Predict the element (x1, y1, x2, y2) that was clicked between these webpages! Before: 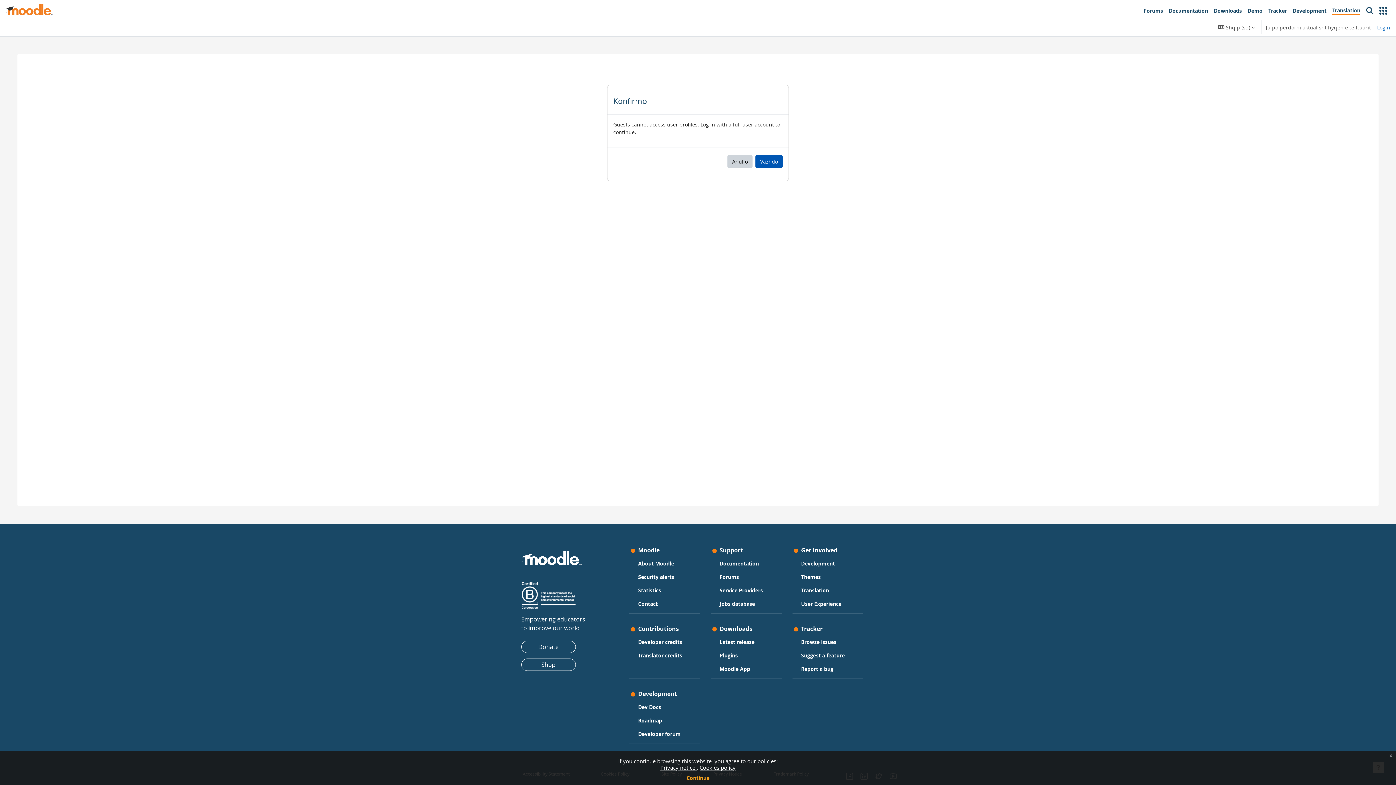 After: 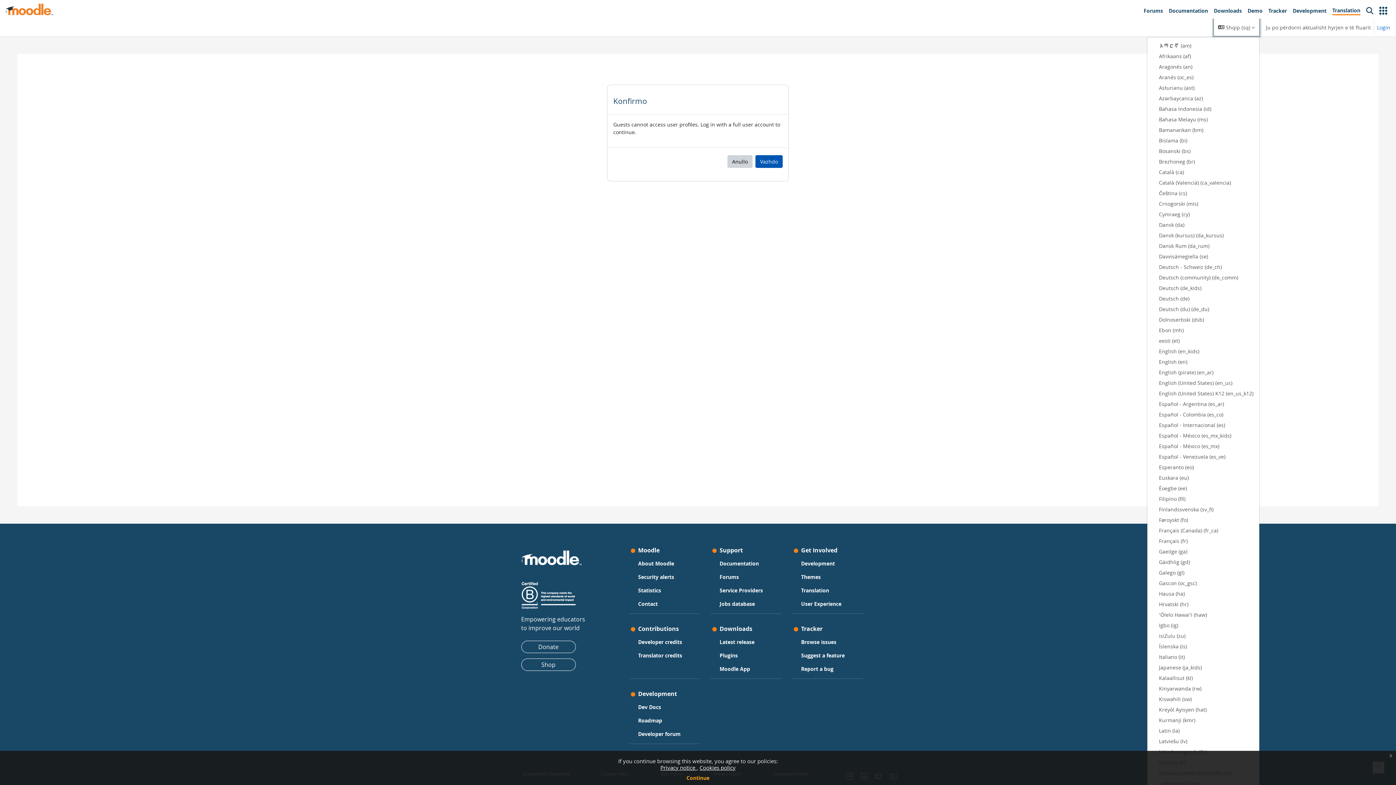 Action: bbox: (1213, 18, 1260, 36) label: Gjuha